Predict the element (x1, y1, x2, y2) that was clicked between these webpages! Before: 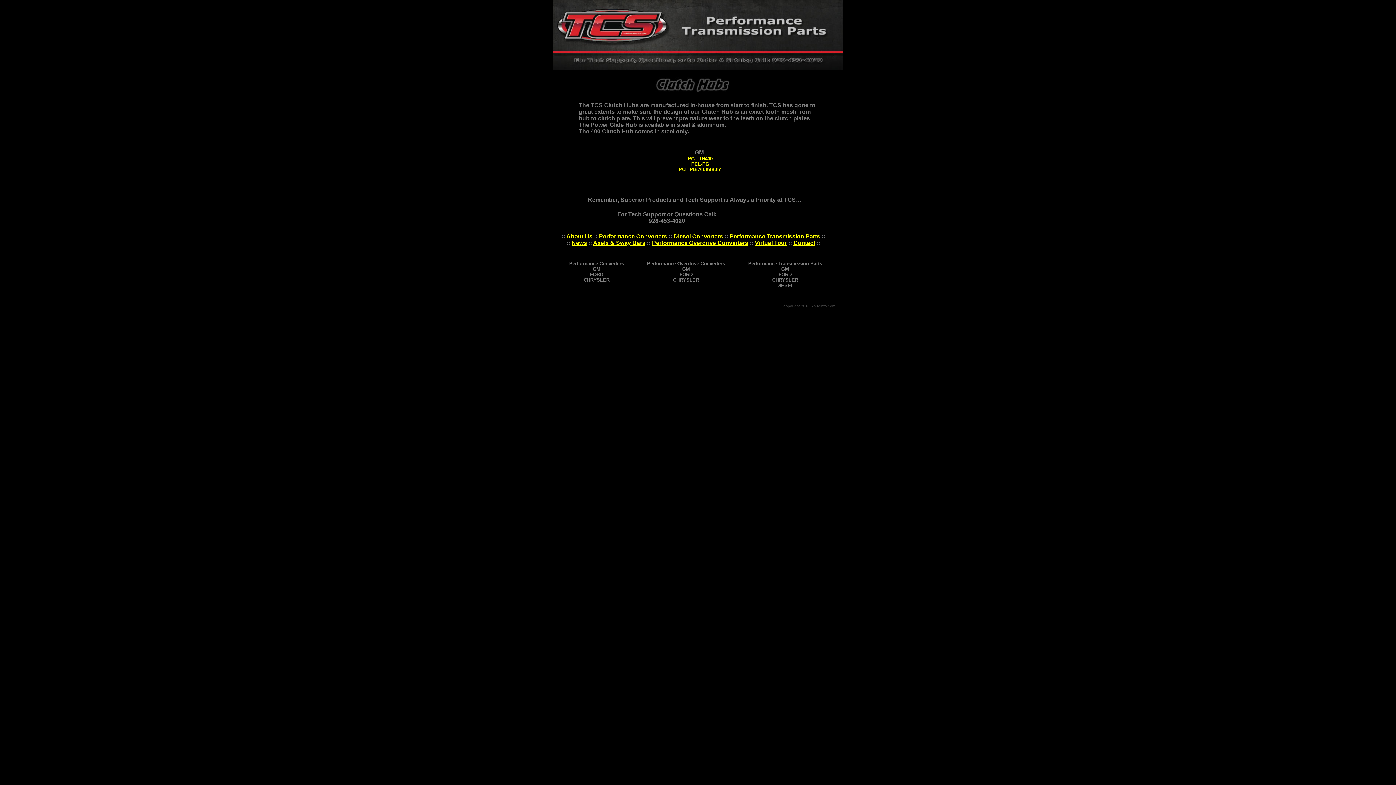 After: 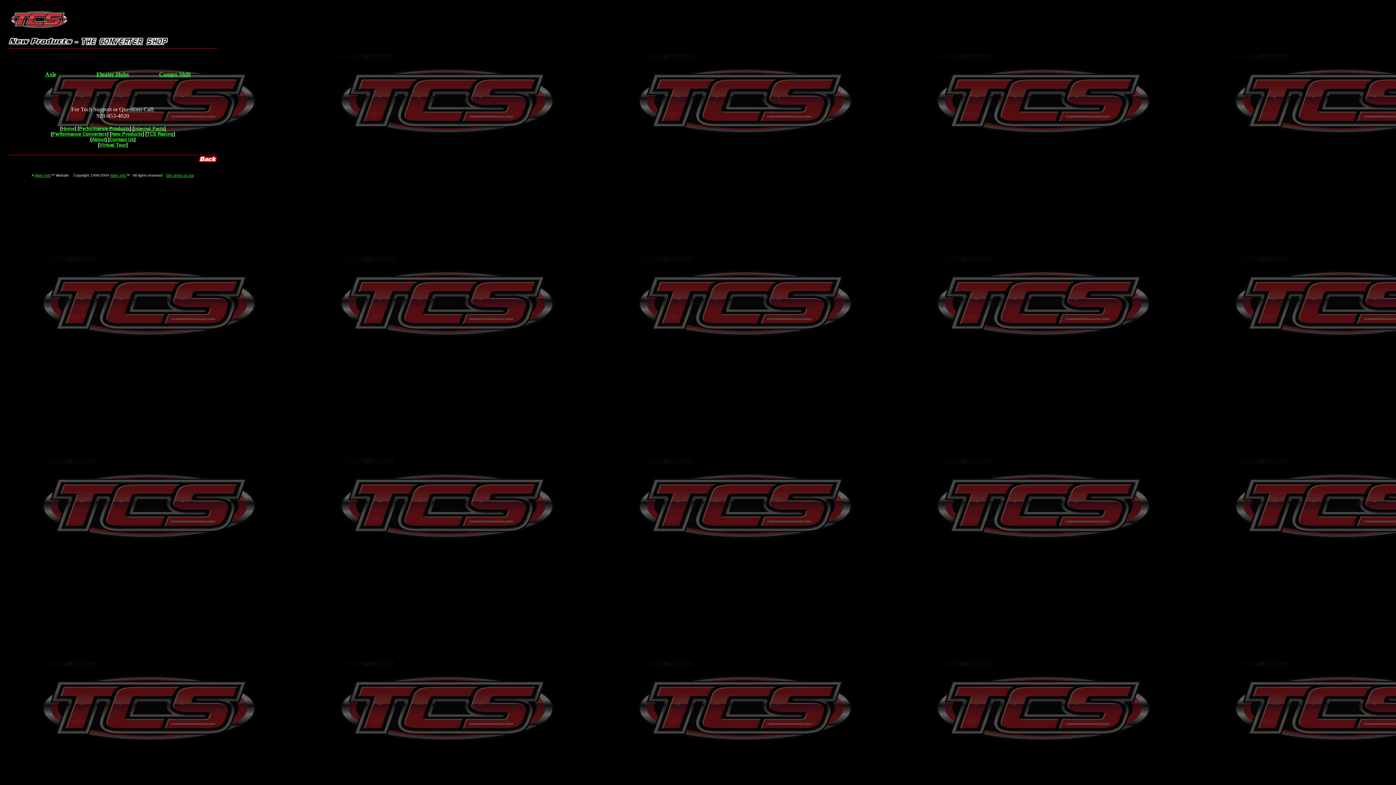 Action: label: Performance Overdrive Converters bbox: (652, 240, 748, 246)